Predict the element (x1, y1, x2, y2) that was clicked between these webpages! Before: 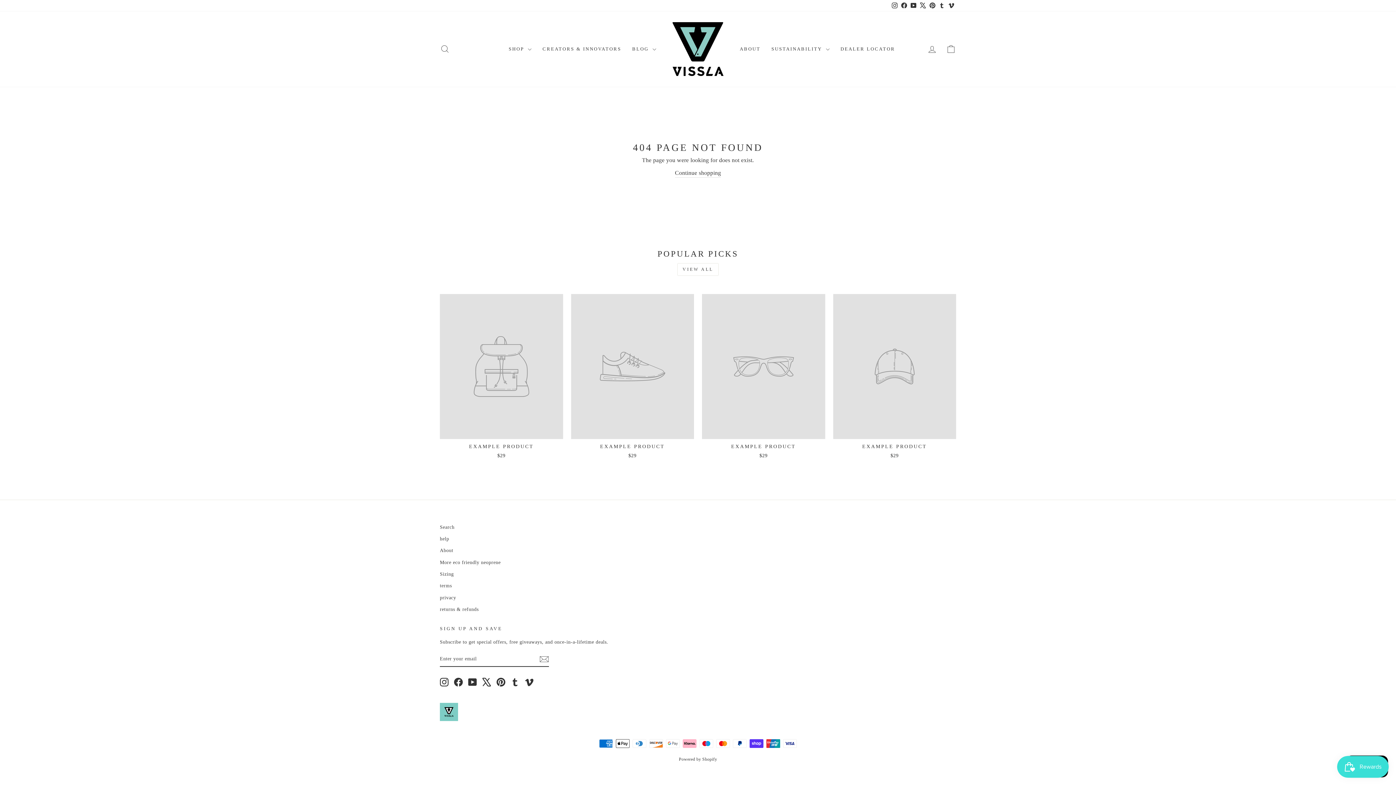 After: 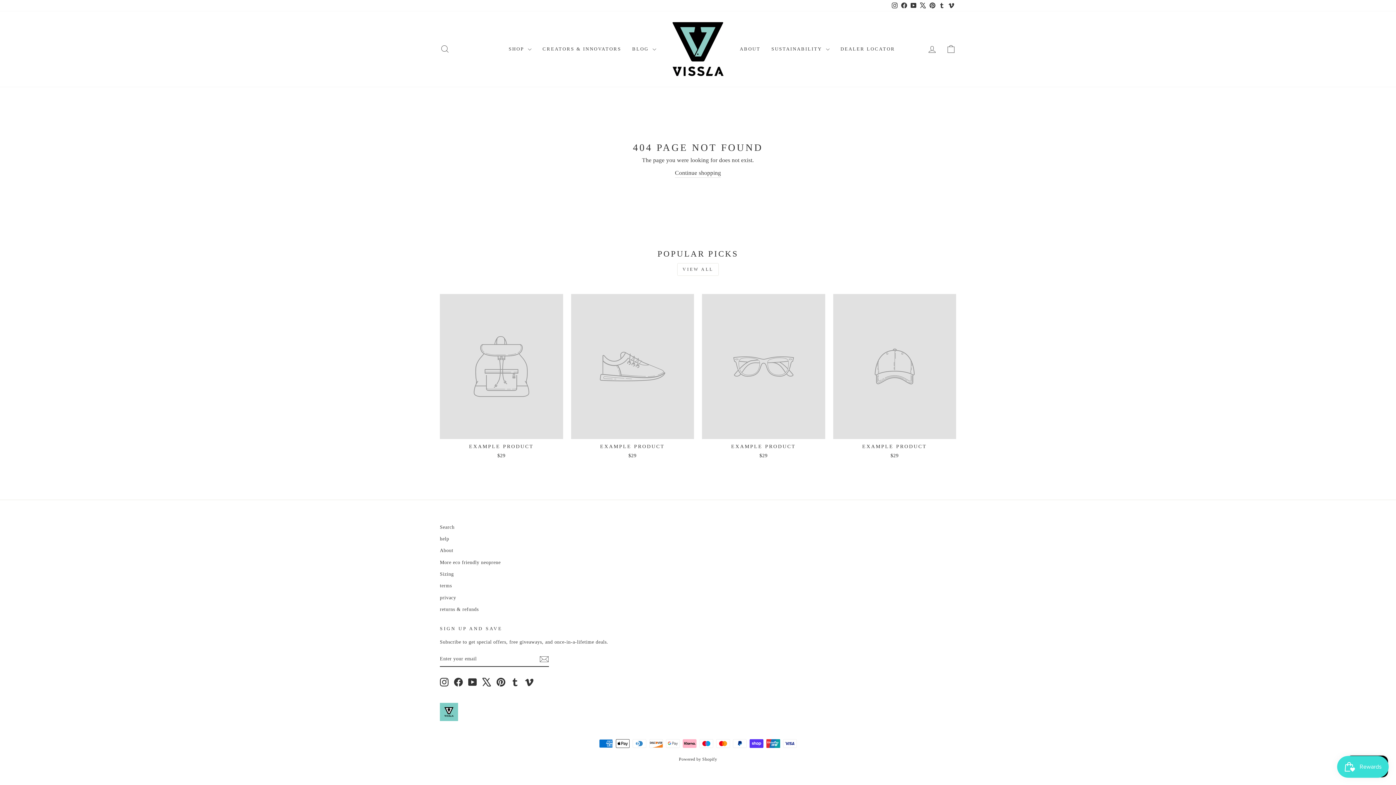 Action: bbox: (482, 678, 491, 686) label: X